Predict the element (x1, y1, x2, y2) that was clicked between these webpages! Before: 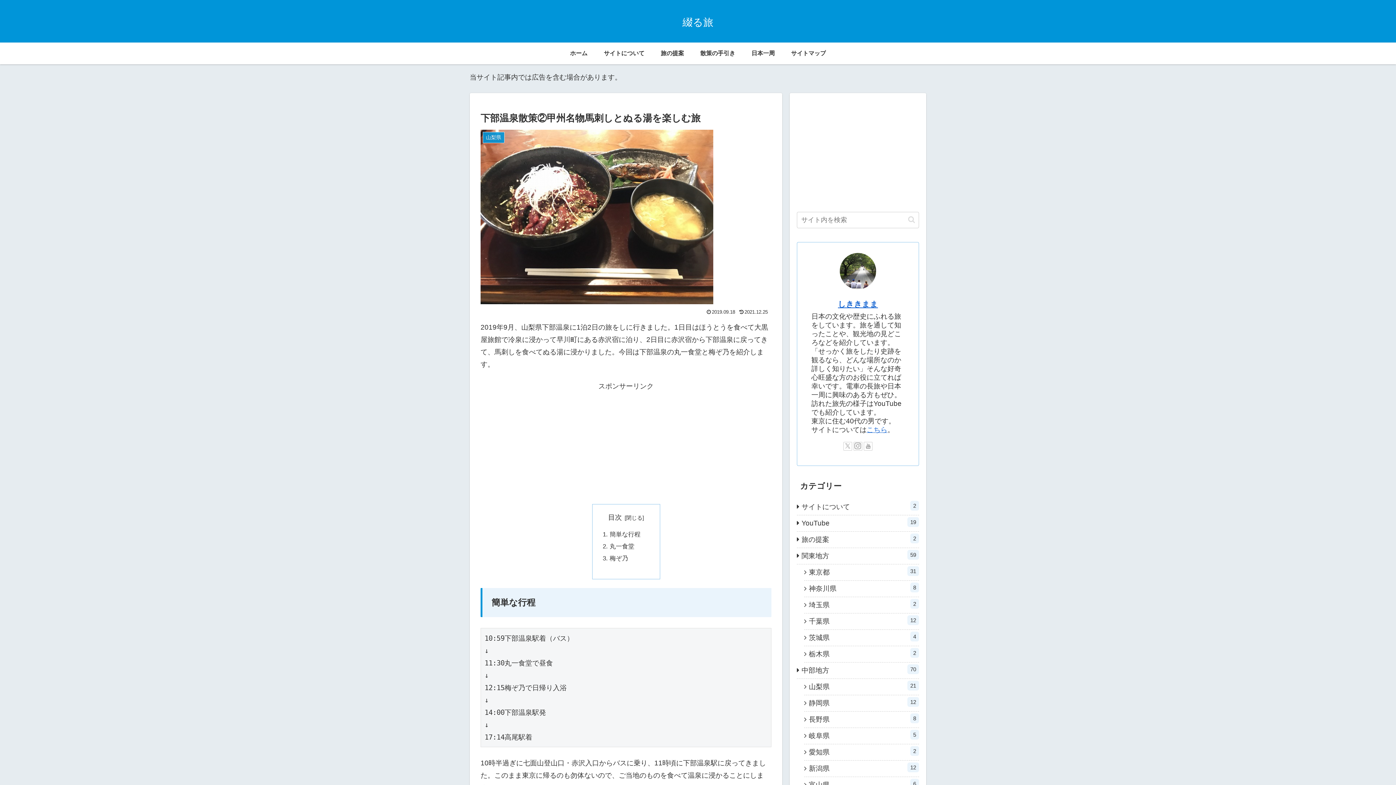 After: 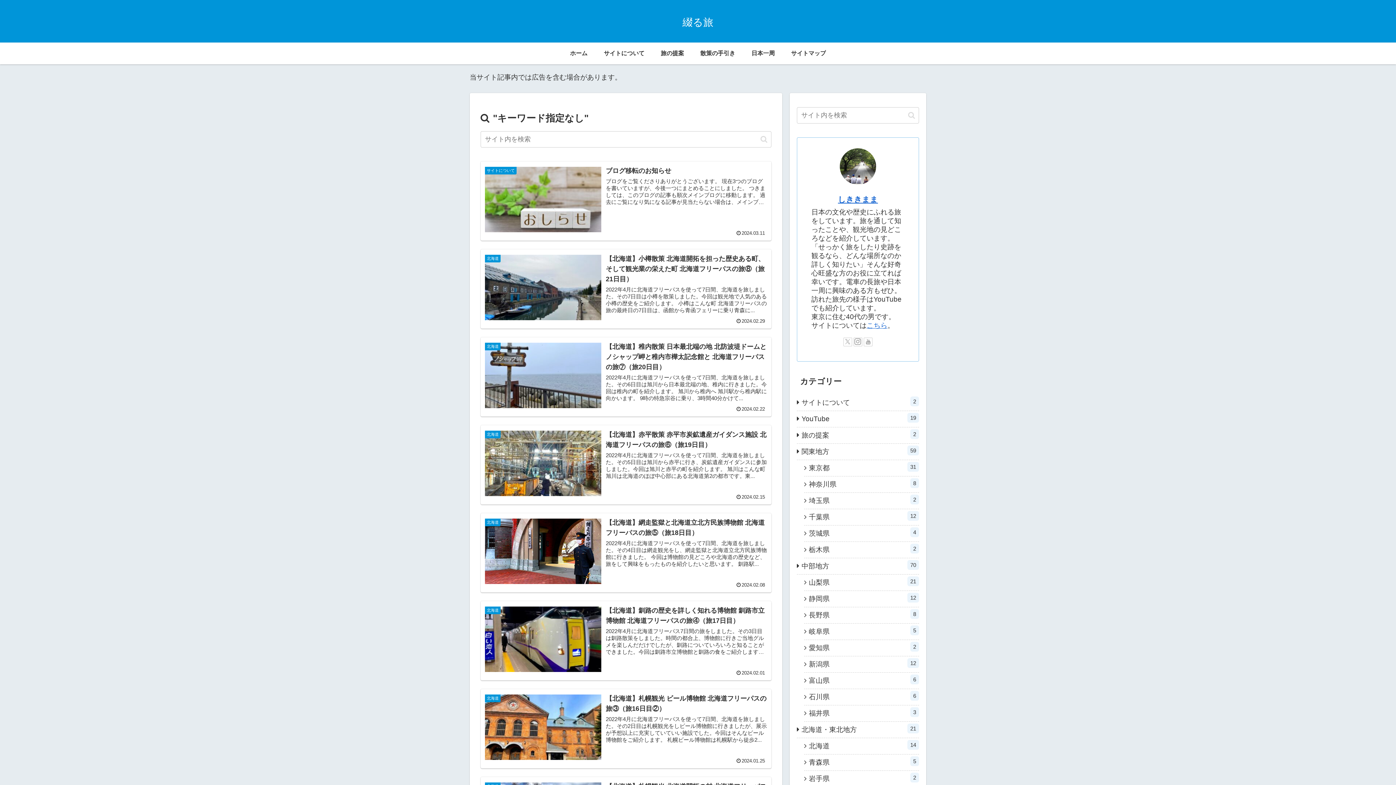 Action: label: button bbox: (905, 215, 918, 224)